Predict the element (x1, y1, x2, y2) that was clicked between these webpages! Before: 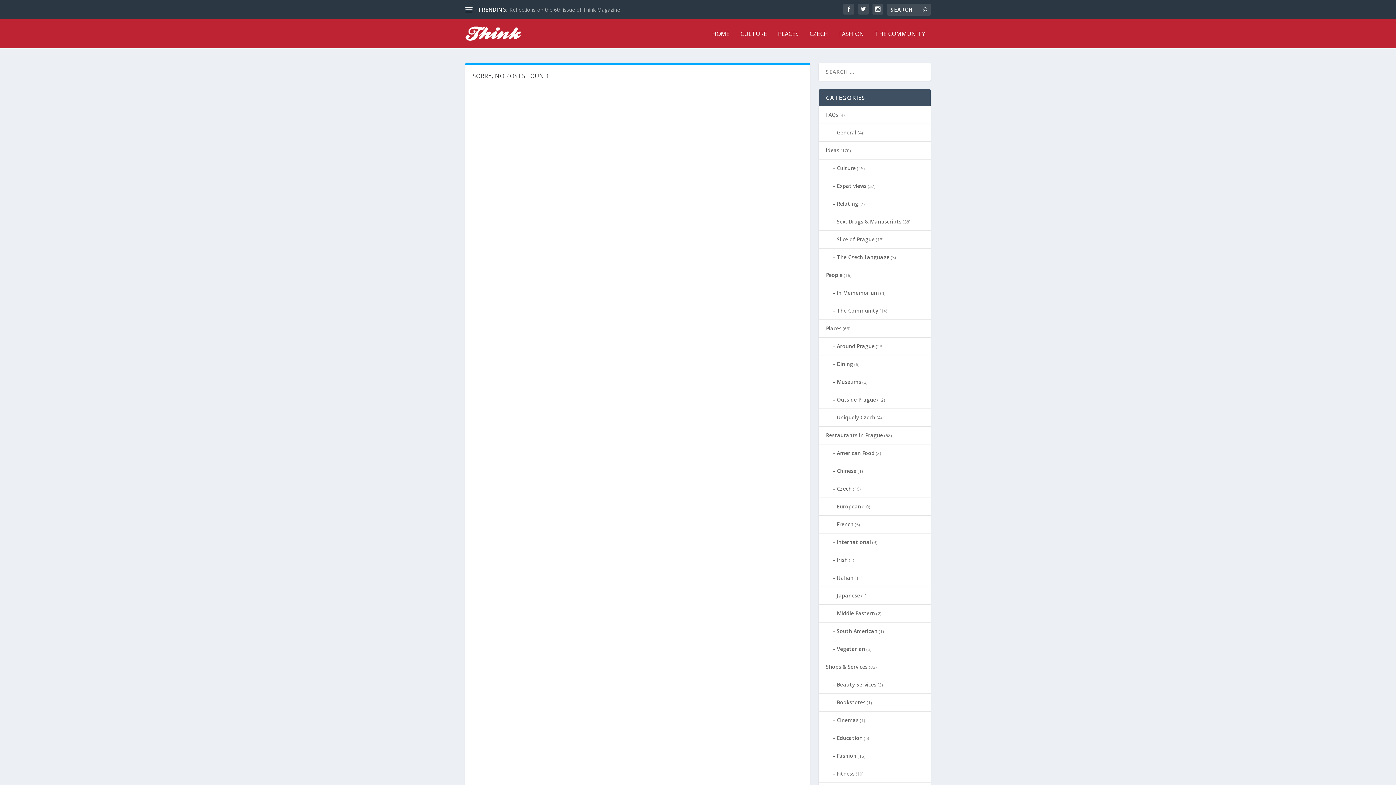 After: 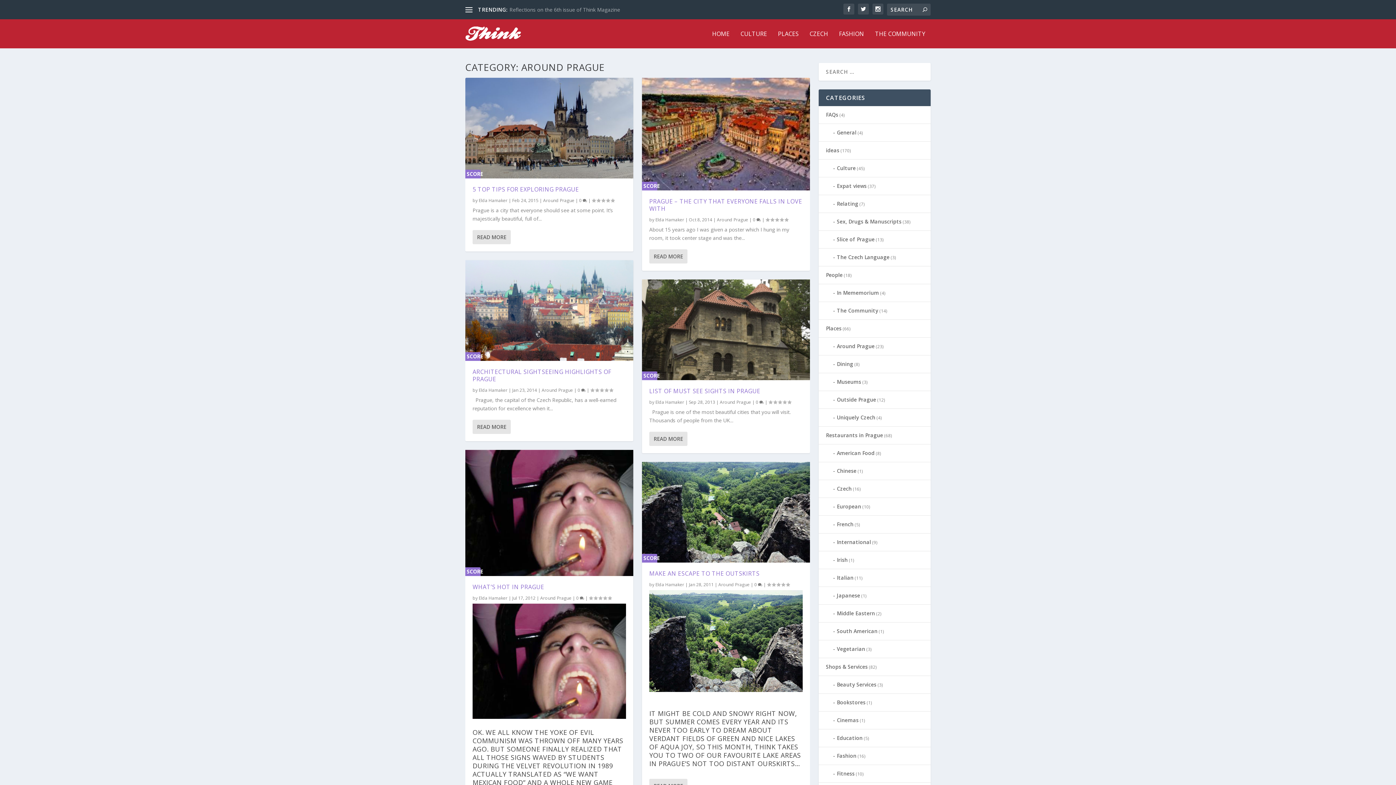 Action: bbox: (826, 342, 874, 349) label: Around Prague